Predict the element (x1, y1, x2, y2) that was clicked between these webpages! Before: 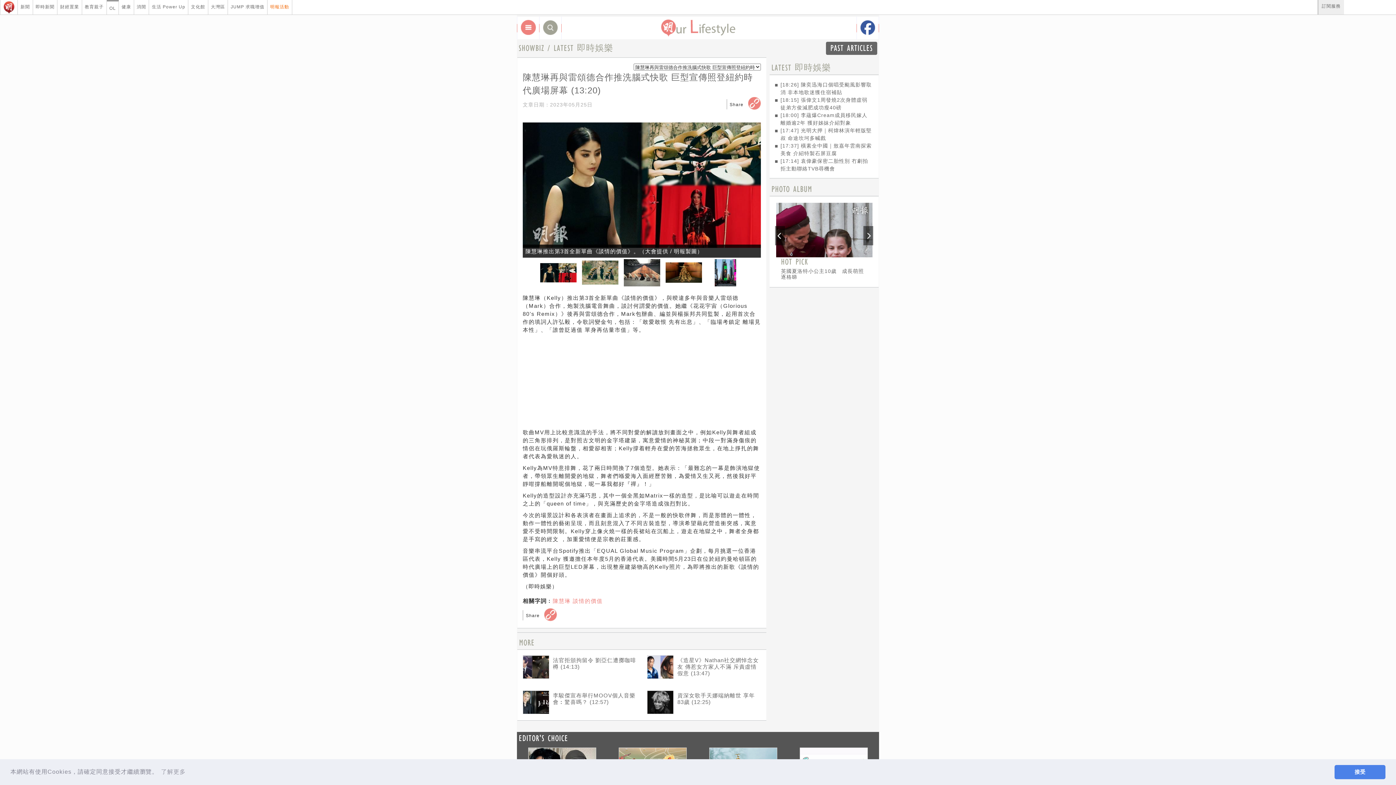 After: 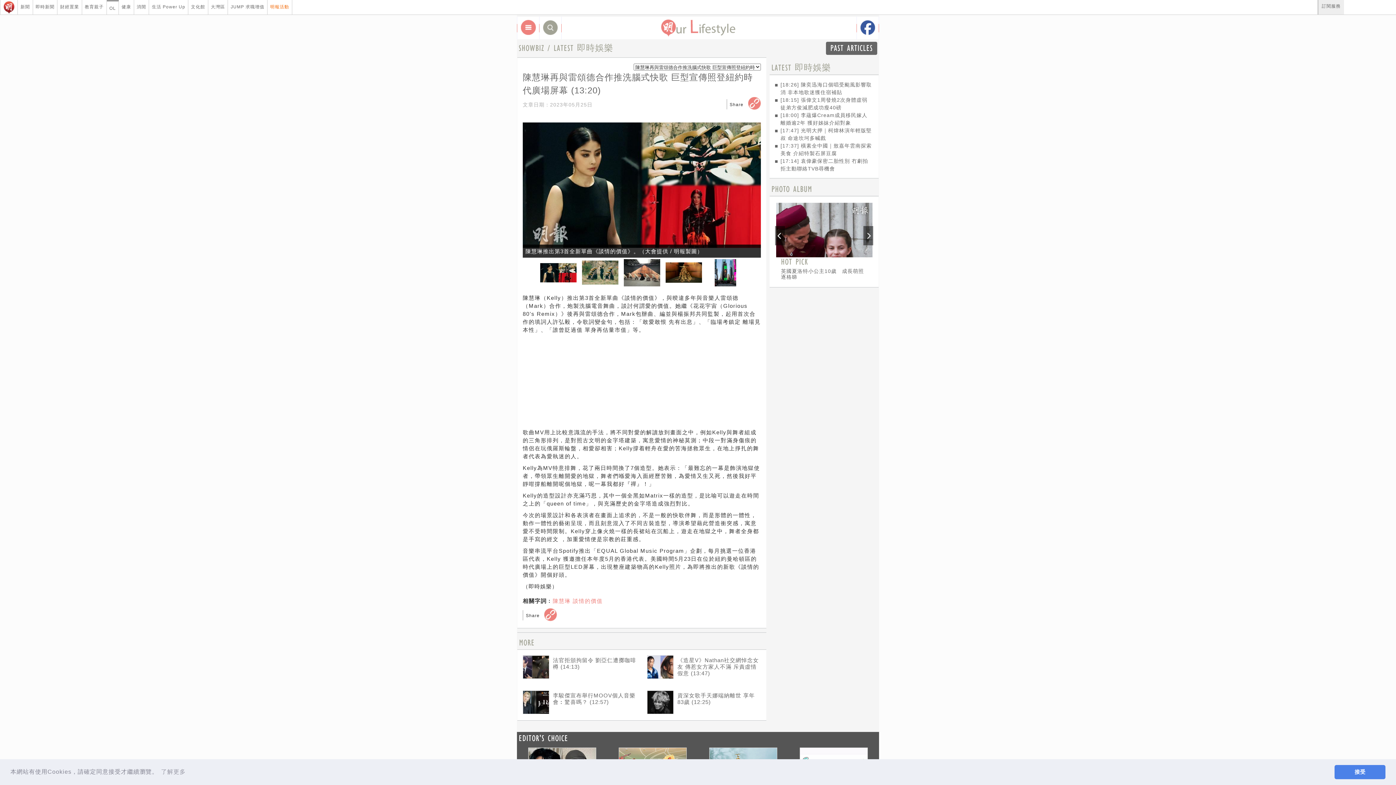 Action: bbox: (572, 598, 602, 604) label: 談情的價值